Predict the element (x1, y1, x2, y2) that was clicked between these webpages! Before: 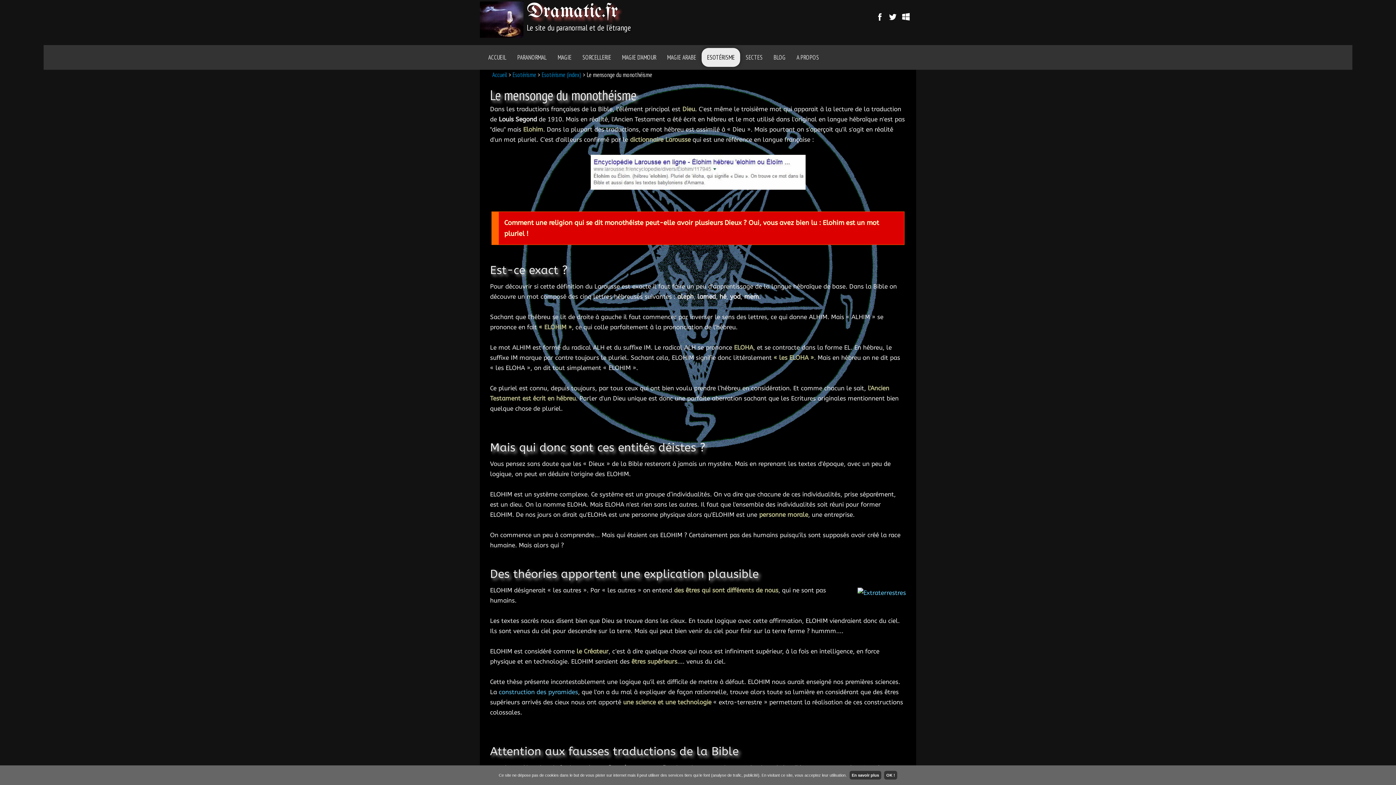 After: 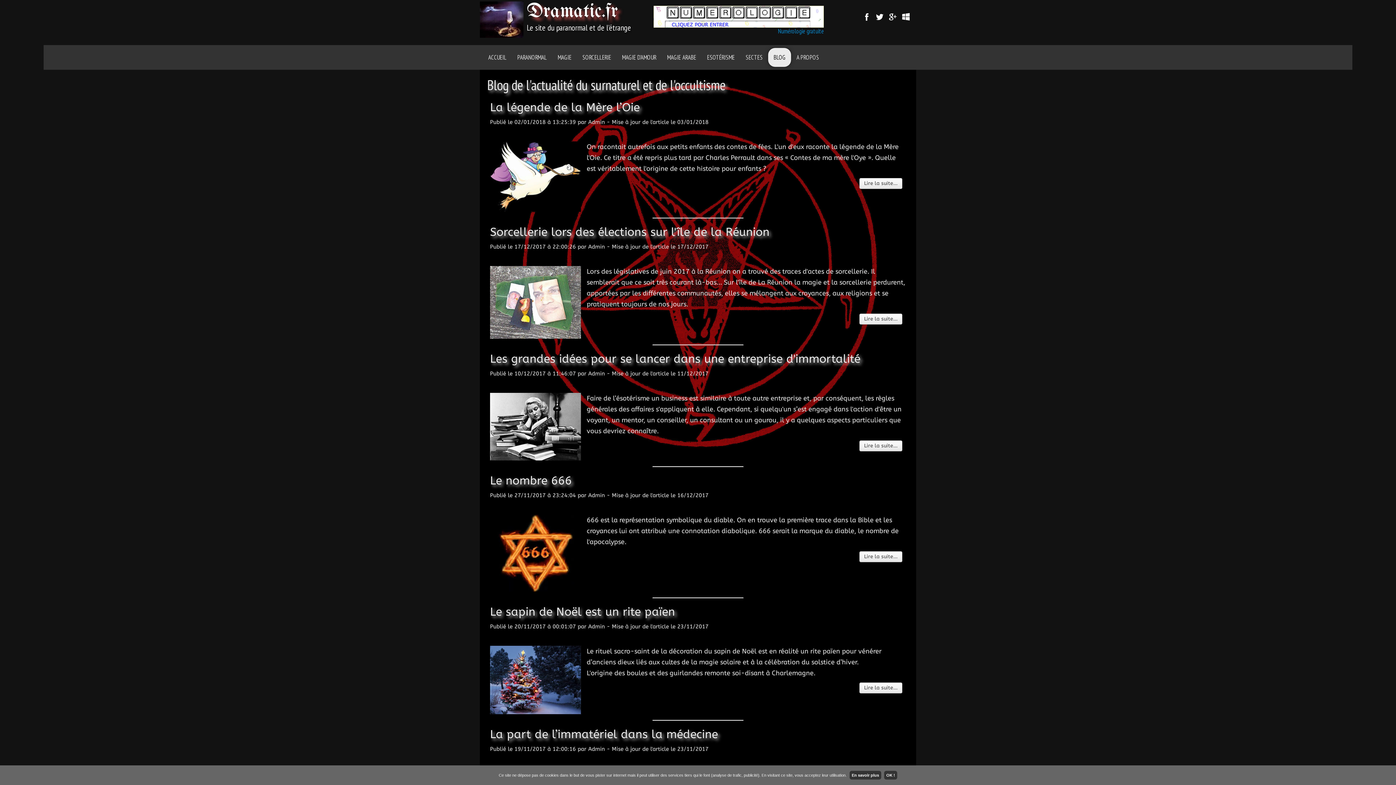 Action: label: BLOG bbox: (768, 48, 791, 66)